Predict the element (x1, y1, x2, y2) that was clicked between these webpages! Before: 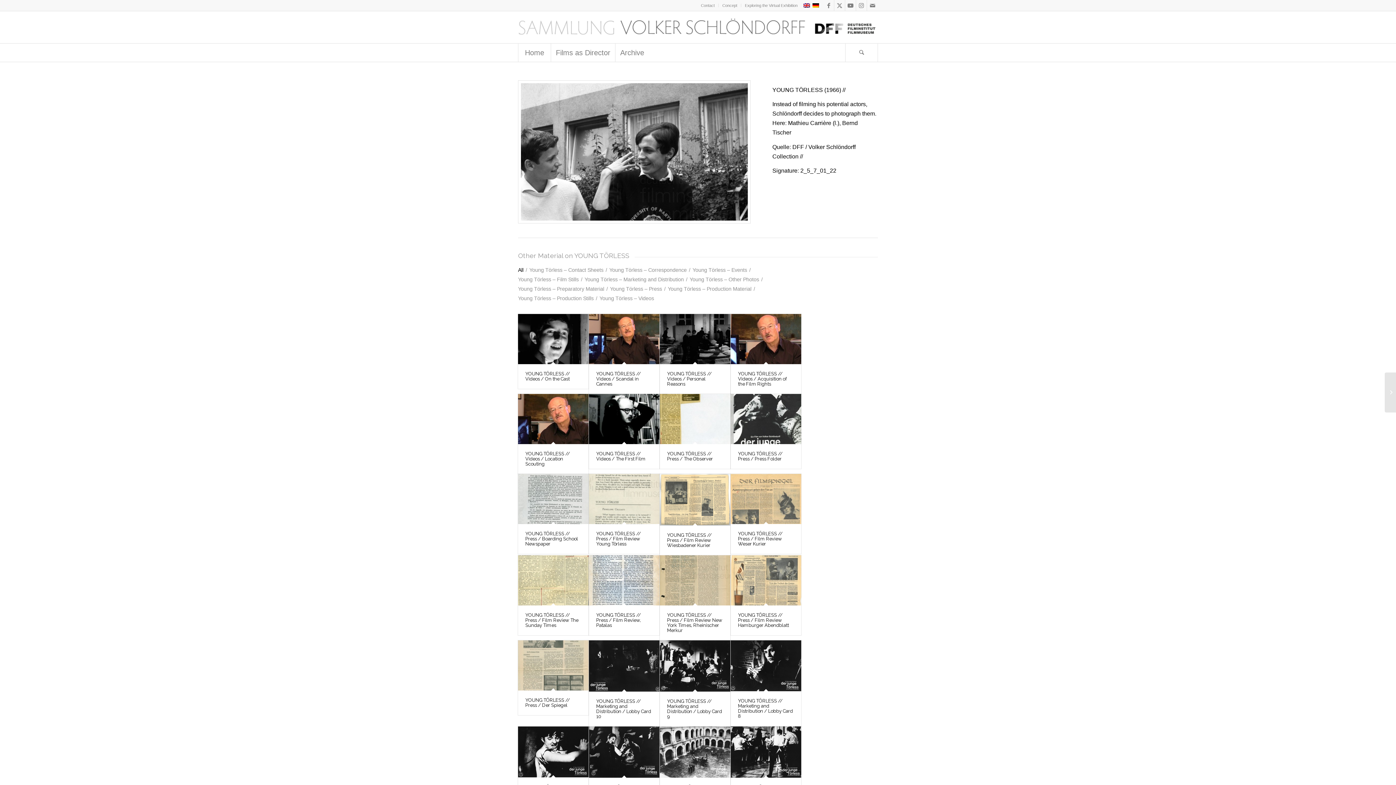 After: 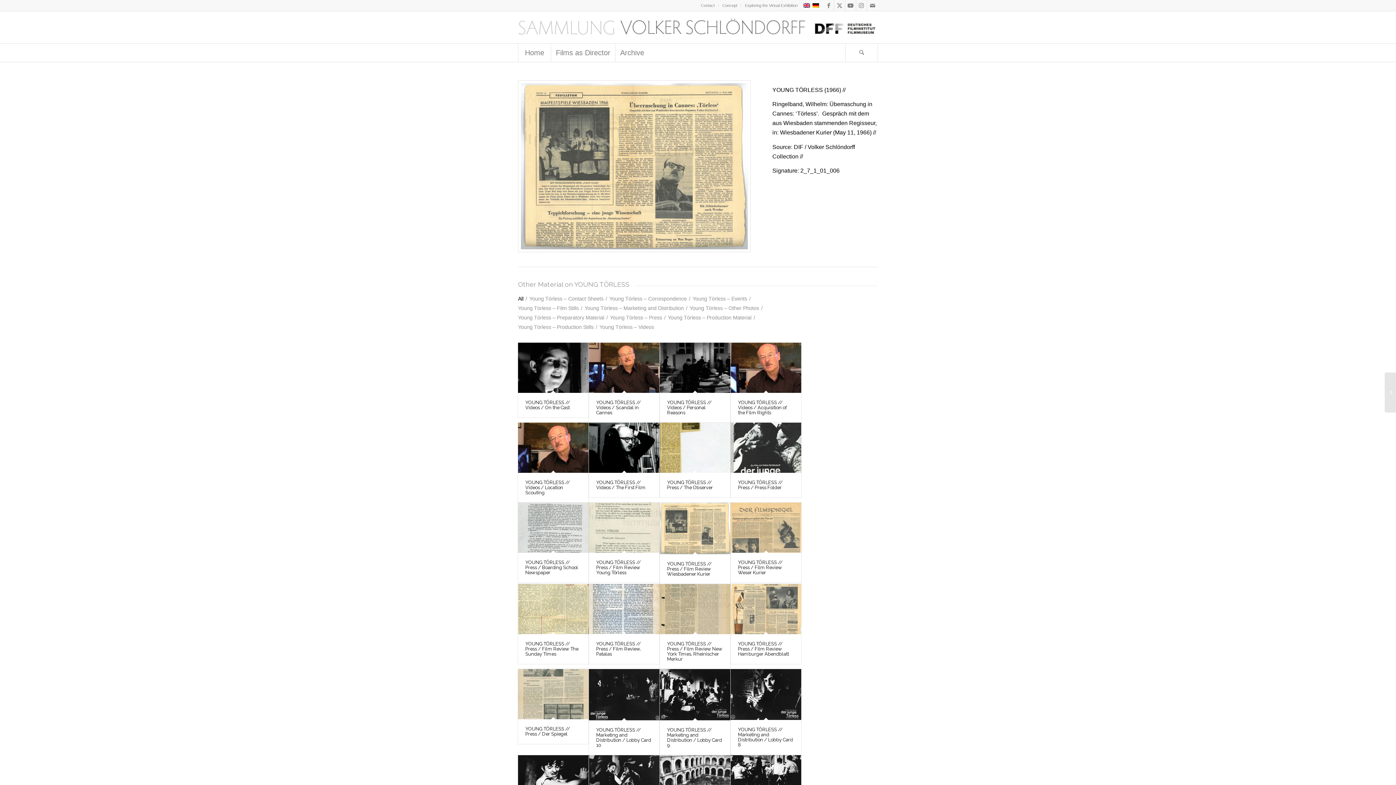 Action: bbox: (667, 532, 712, 548) label: YOUNG TÖRLESS // Press / Film Review Wiesbadener Kurier